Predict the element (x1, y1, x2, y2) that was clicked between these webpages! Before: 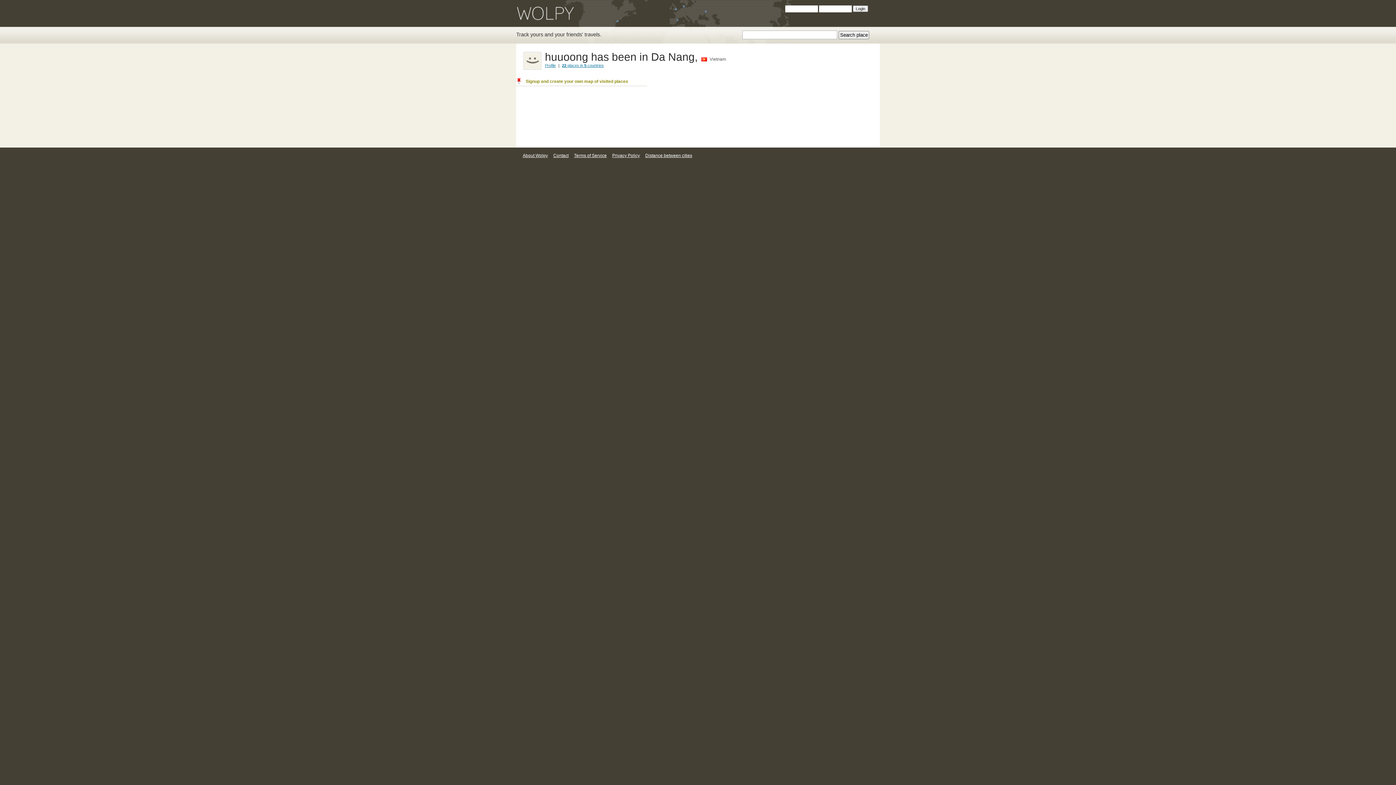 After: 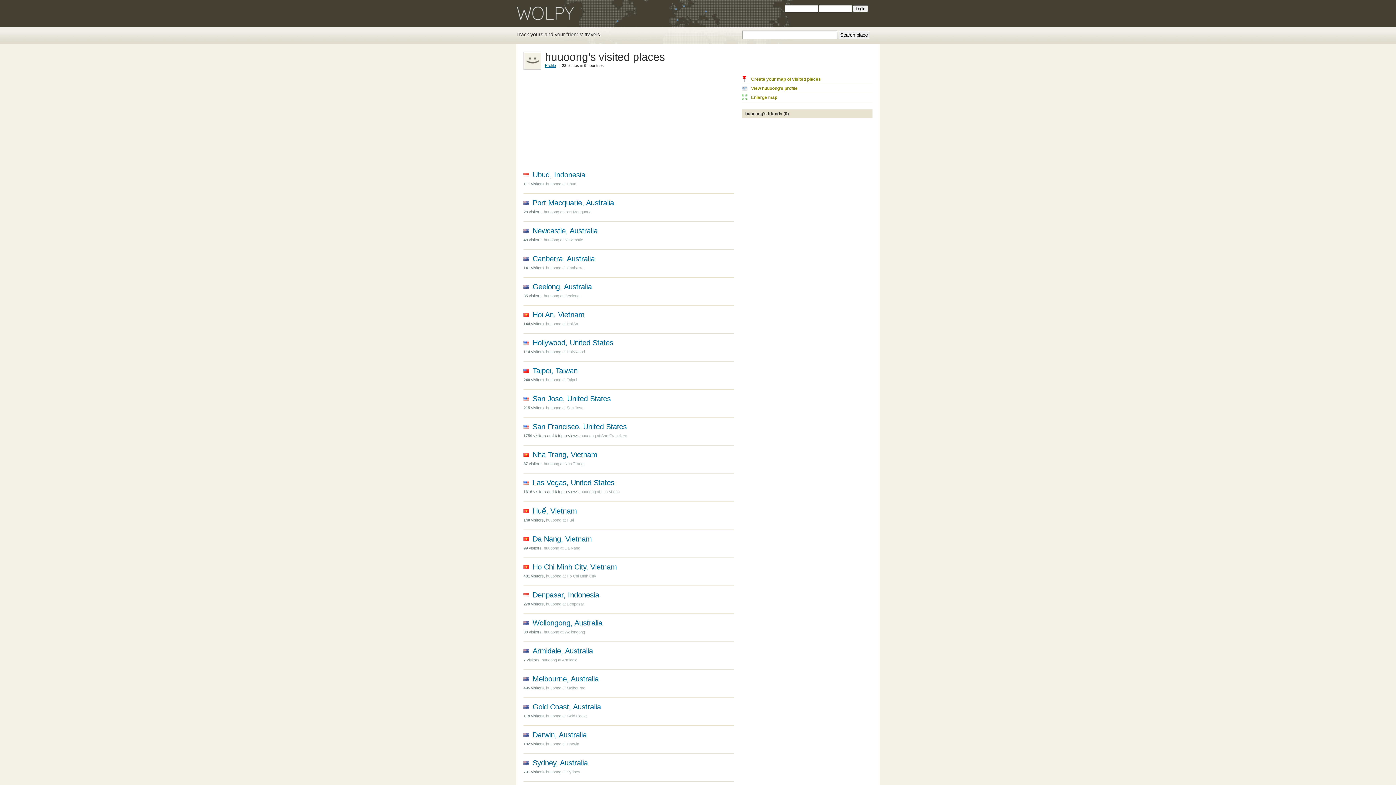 Action: label: 22 places in 5 countries bbox: (562, 63, 604, 67)